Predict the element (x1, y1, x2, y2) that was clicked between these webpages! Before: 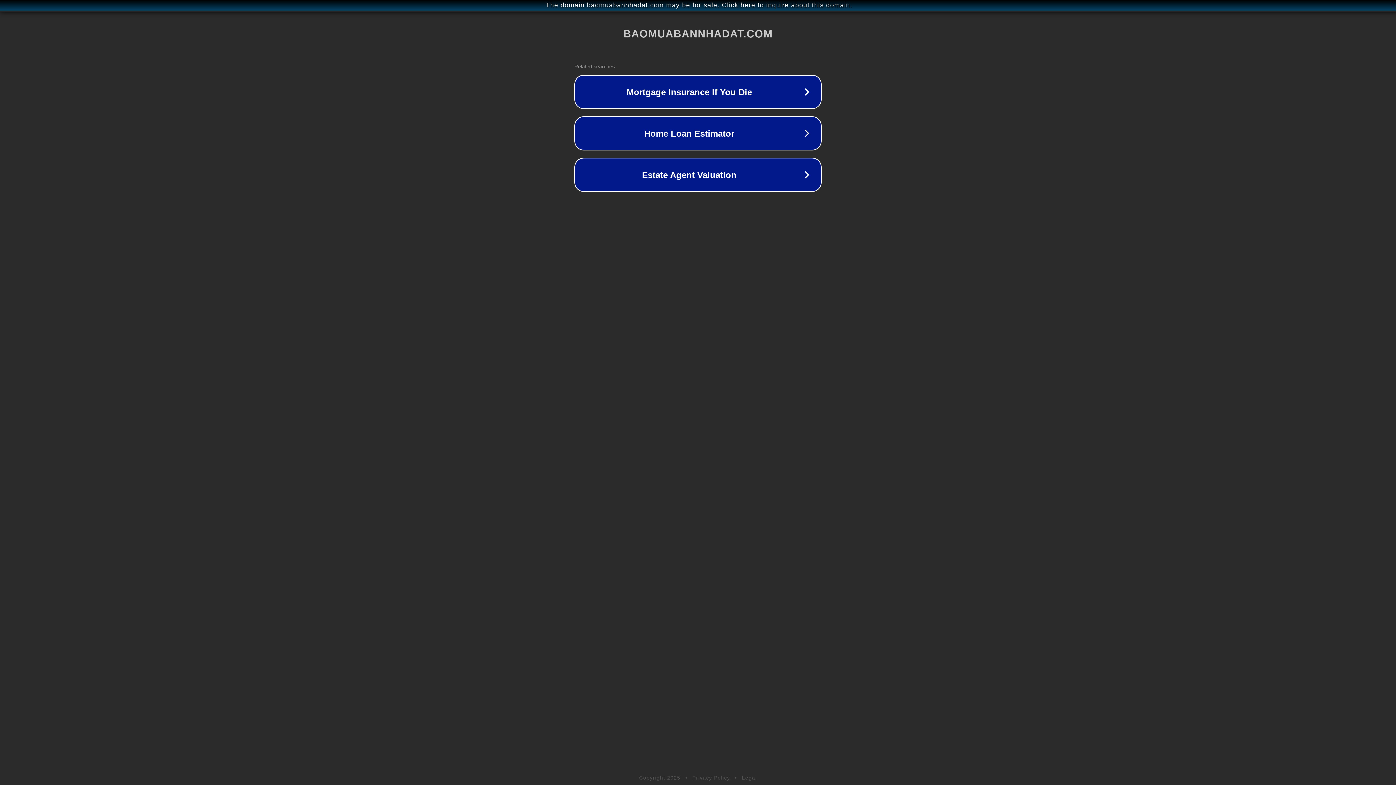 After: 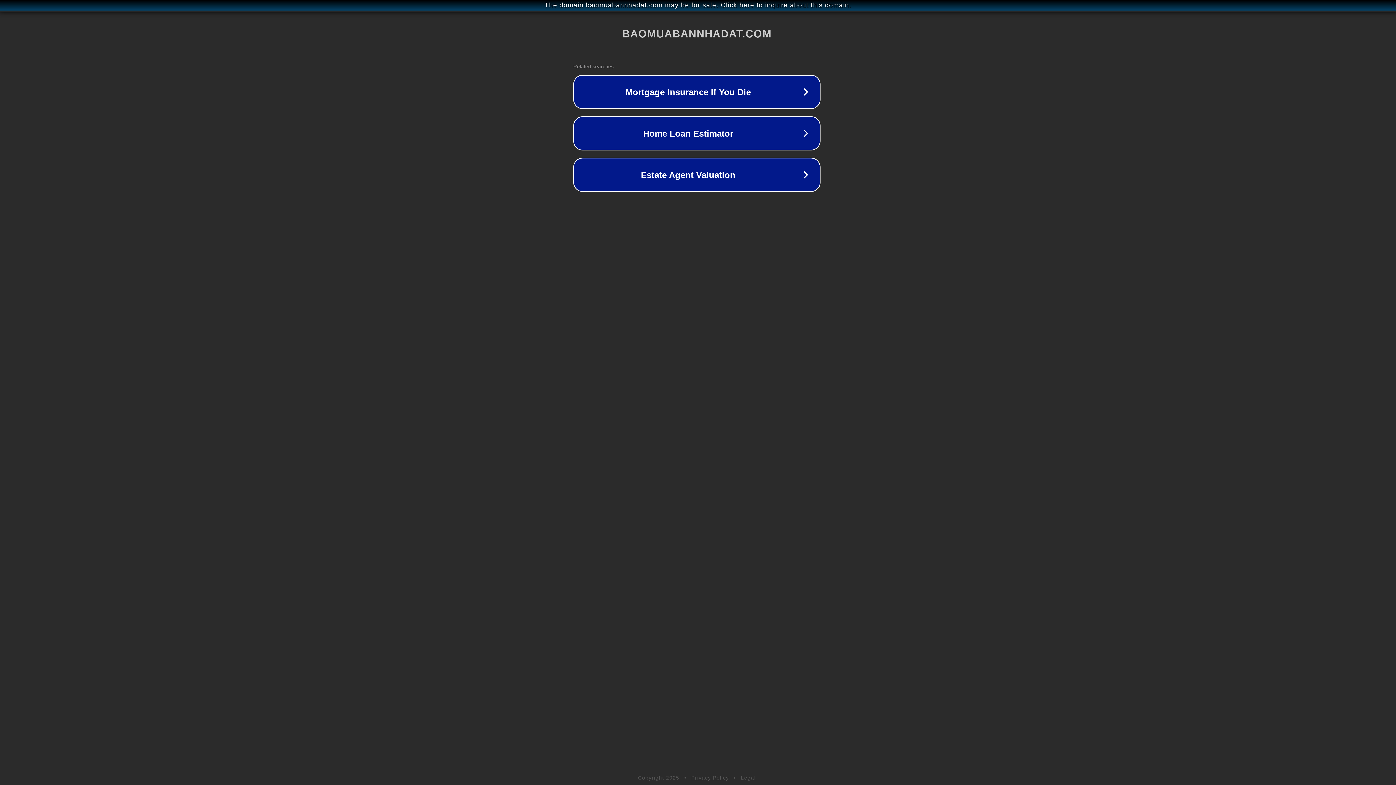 Action: bbox: (1, 1, 1397, 9) label: The domain baomuabannhadat.com may be for sale. Click here to inquire about this domain.